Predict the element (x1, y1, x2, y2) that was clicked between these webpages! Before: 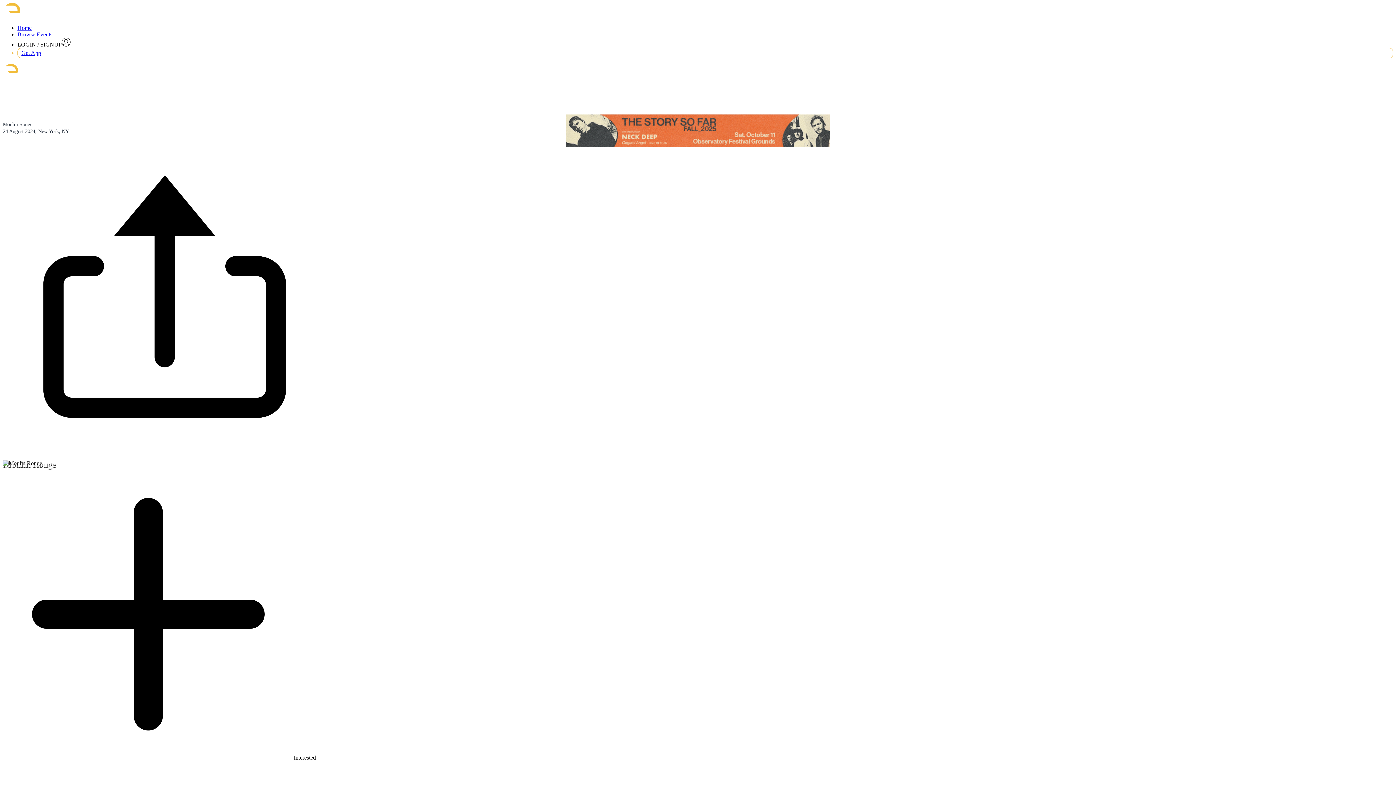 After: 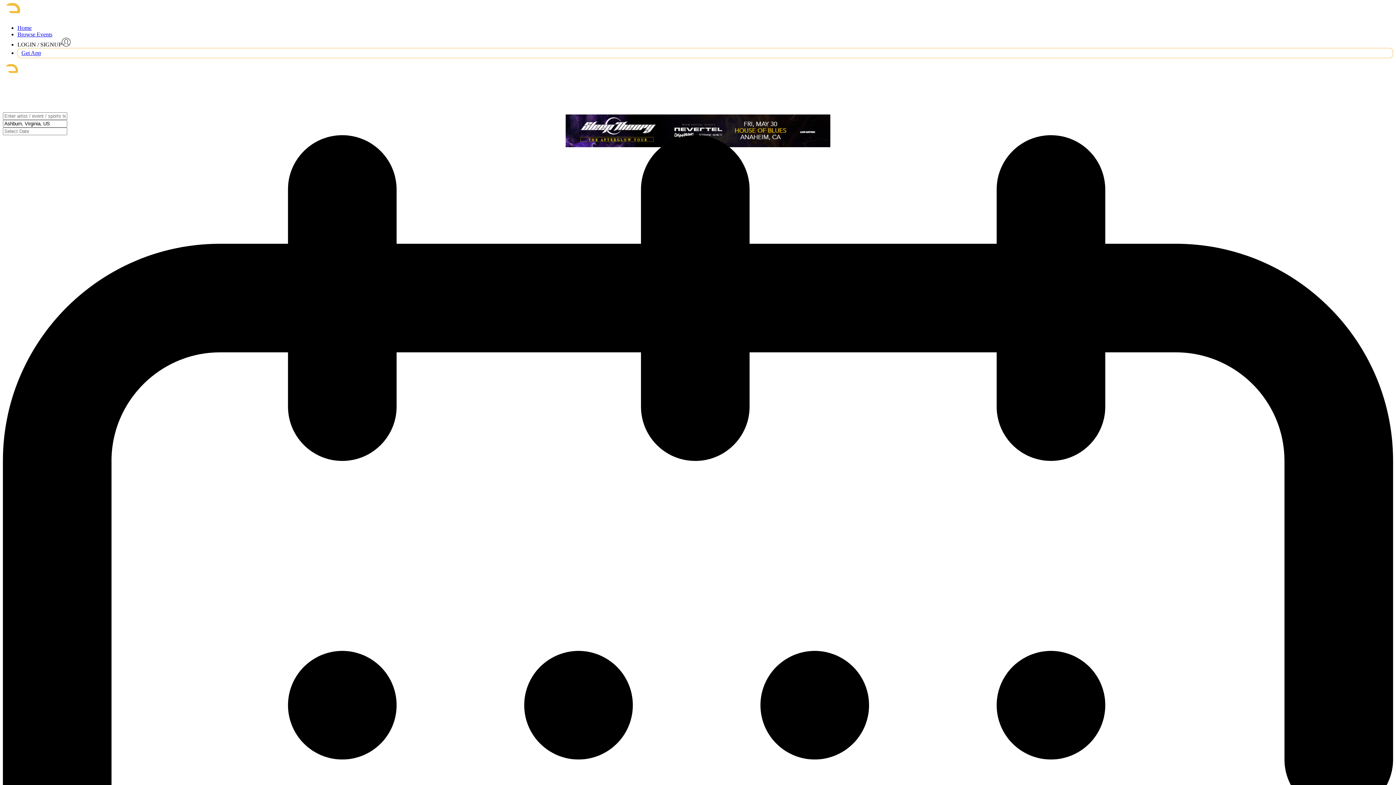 Action: label: Browse Events bbox: (17, 31, 52, 37)